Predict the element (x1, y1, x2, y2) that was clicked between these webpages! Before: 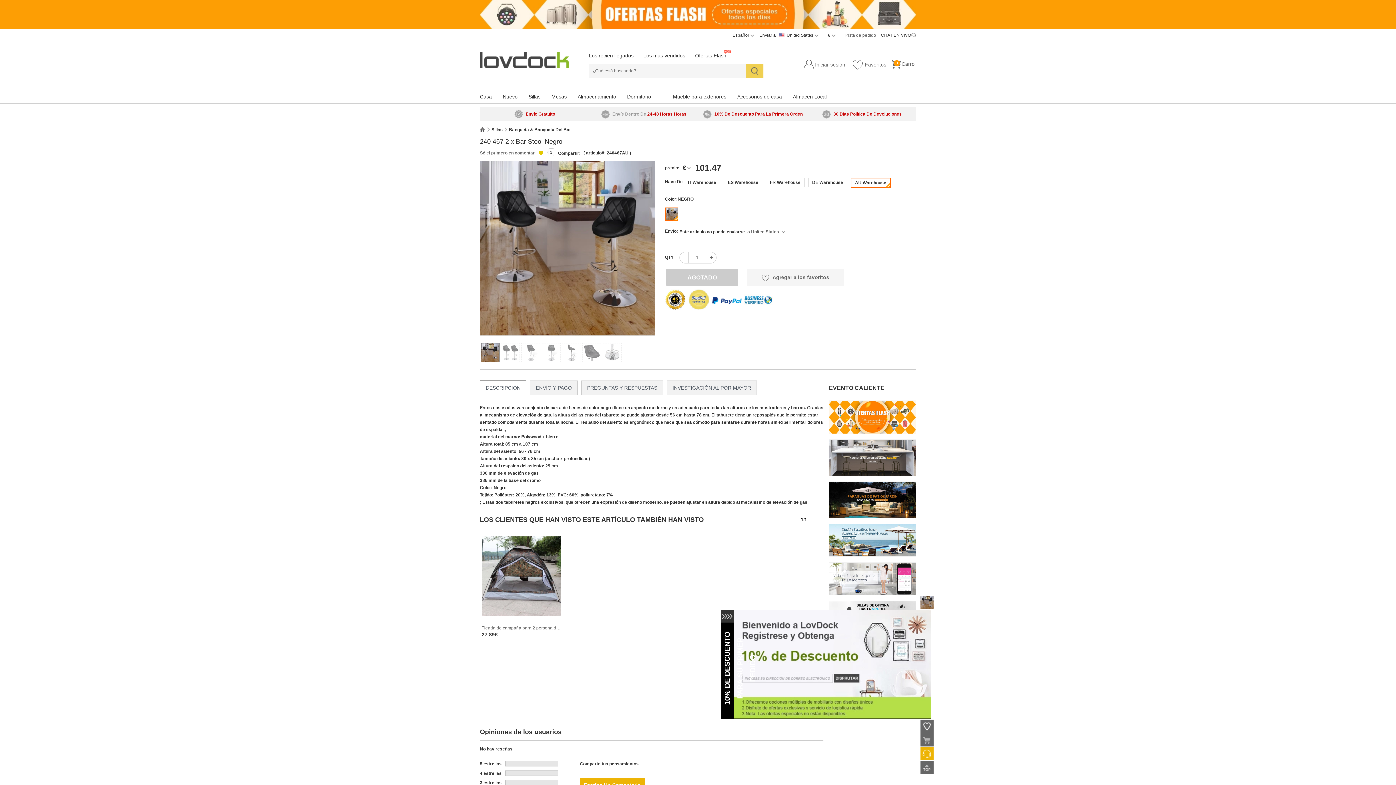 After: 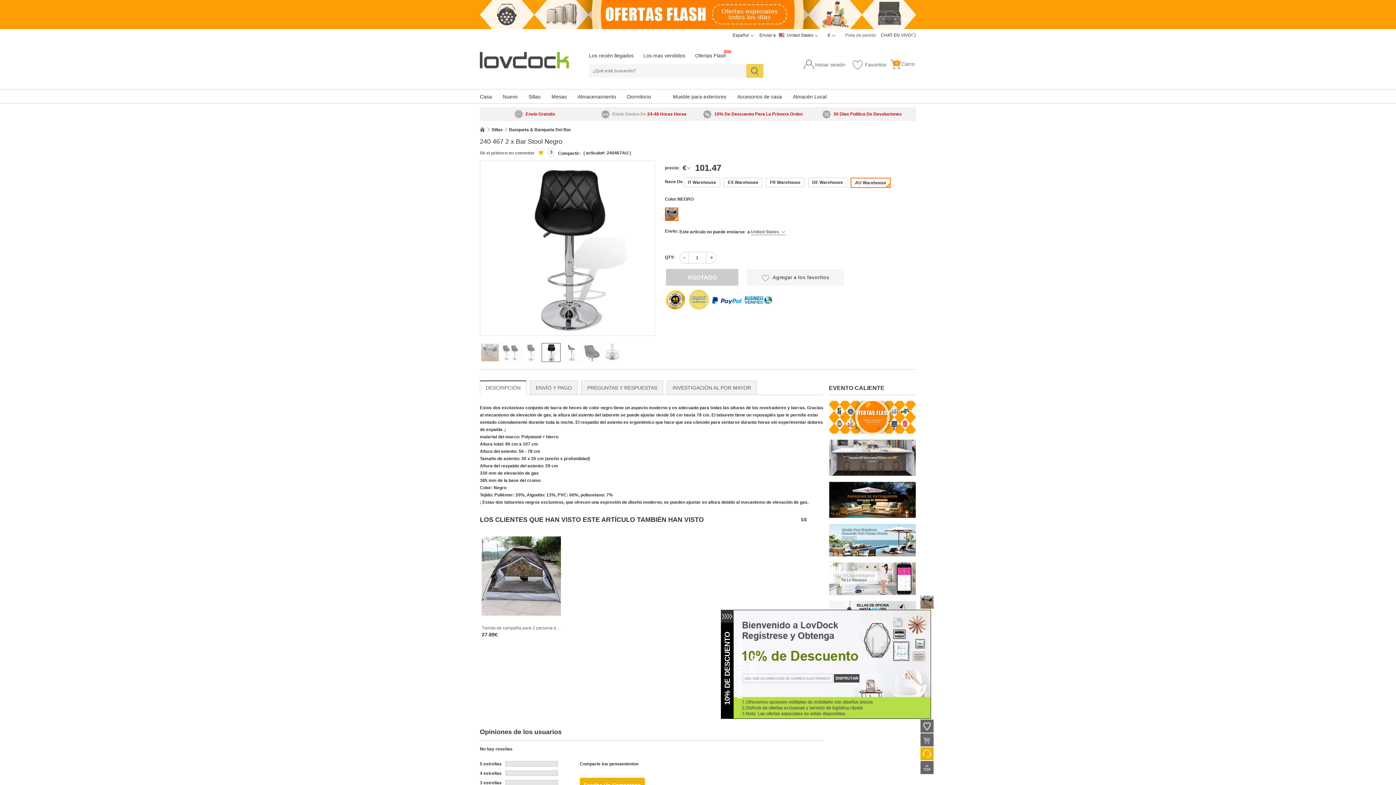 Action: bbox: (542, 344, 560, 361)